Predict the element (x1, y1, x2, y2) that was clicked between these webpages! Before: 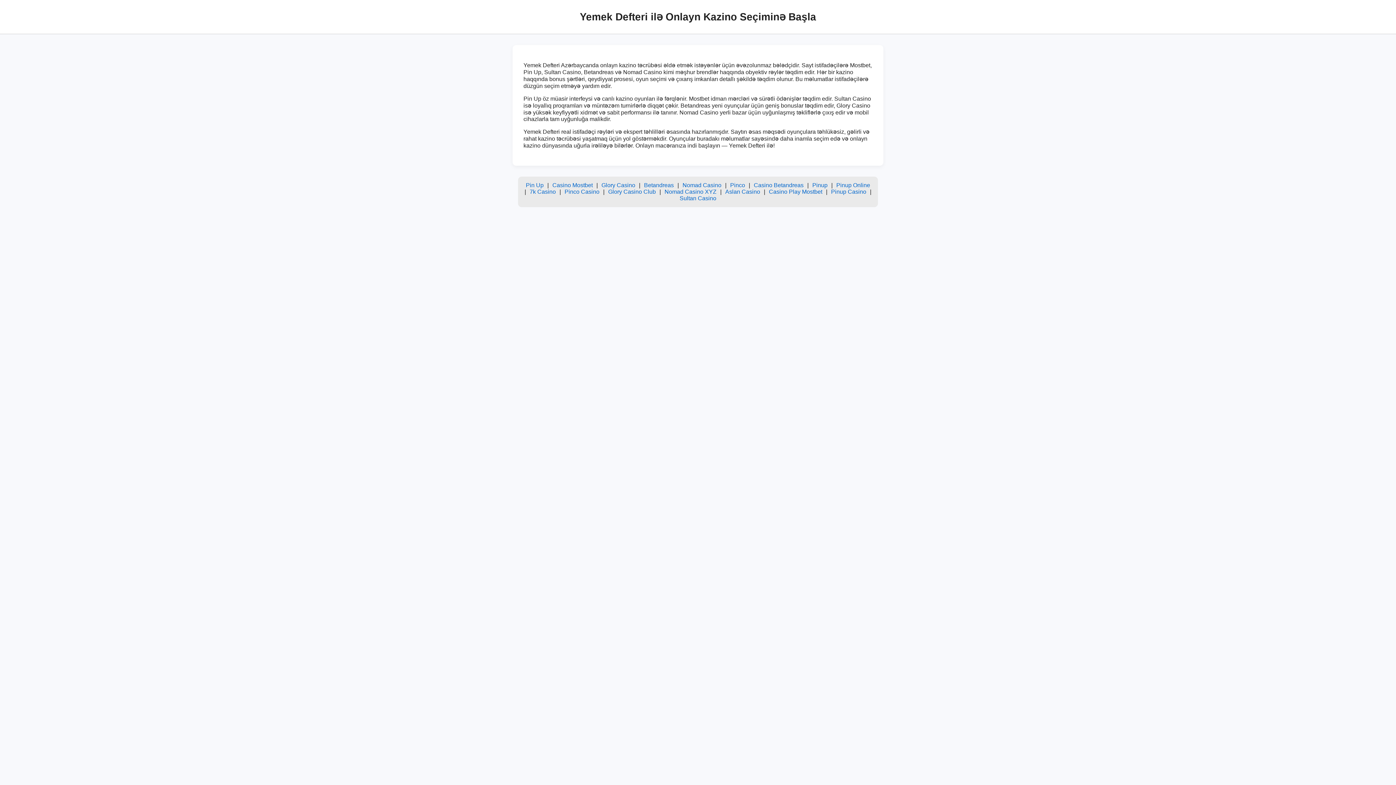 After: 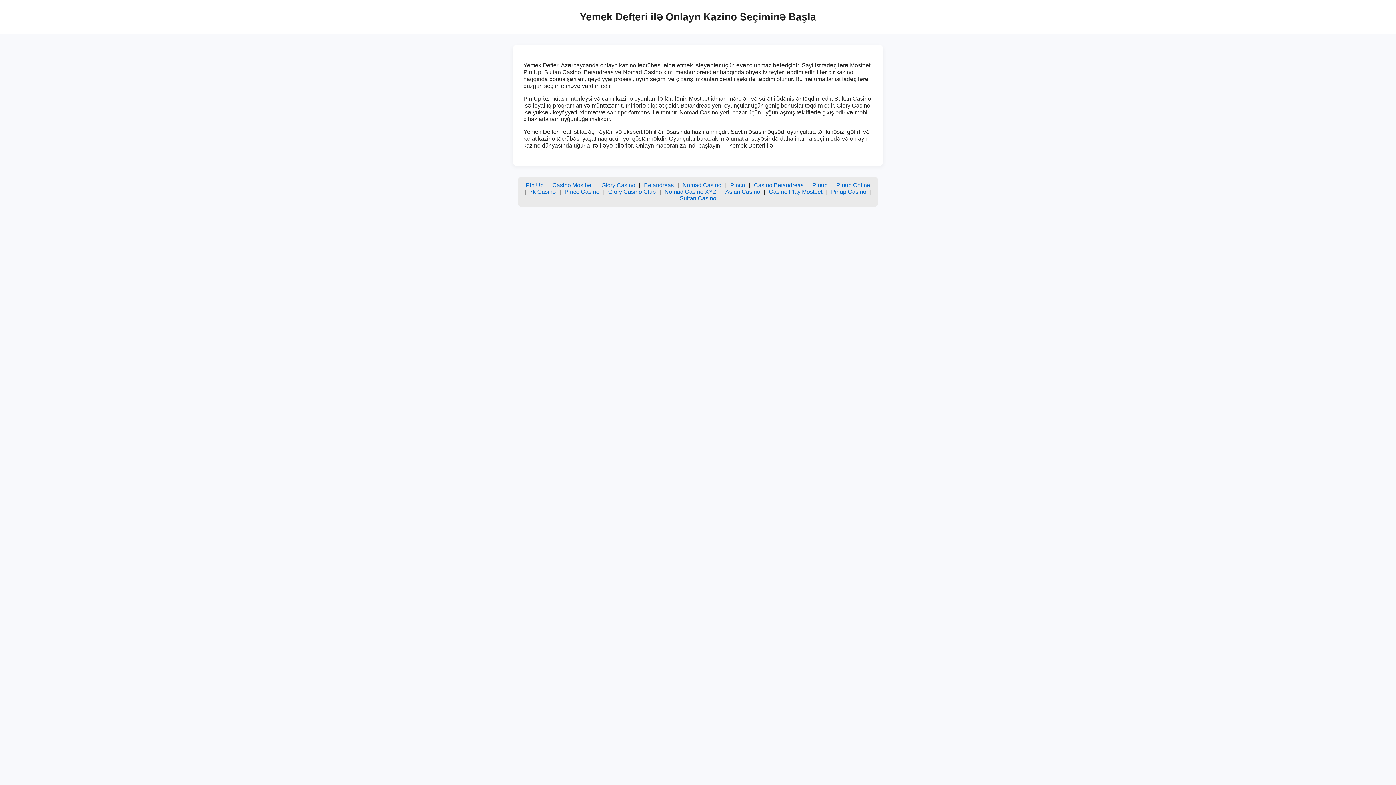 Action: bbox: (682, 182, 721, 188) label: Nomad Casino